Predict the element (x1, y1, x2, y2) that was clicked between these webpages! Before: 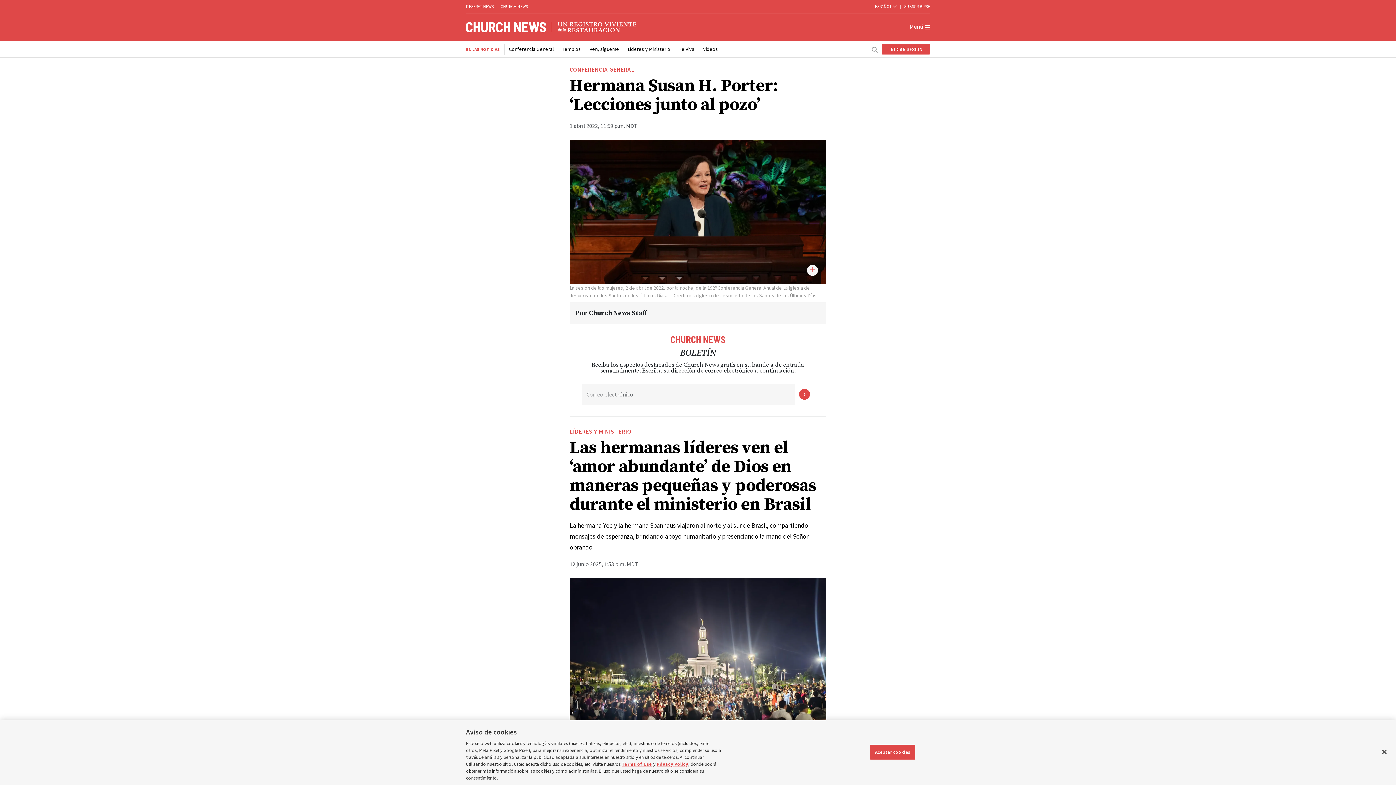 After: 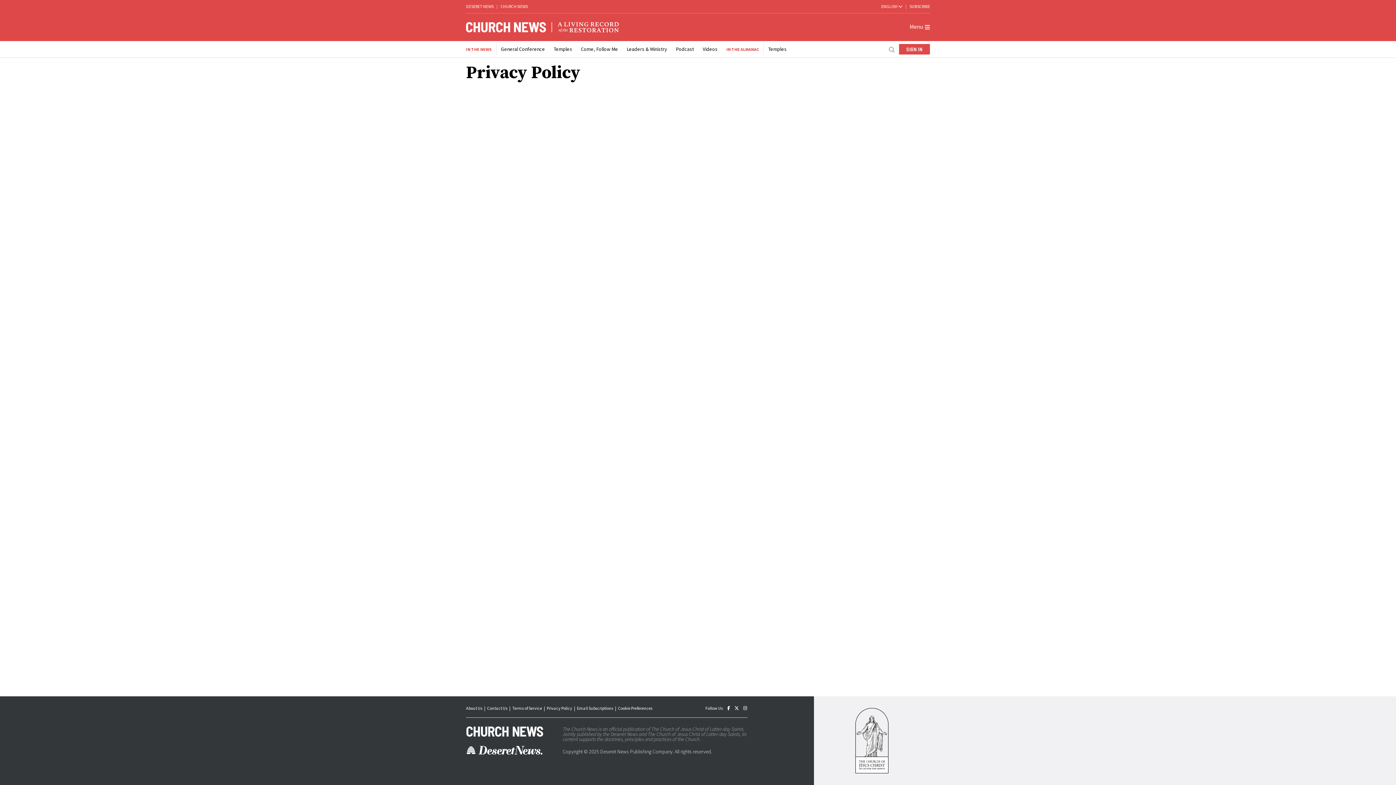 Action: bbox: (656, 761, 688, 767) label: Privacy Policy